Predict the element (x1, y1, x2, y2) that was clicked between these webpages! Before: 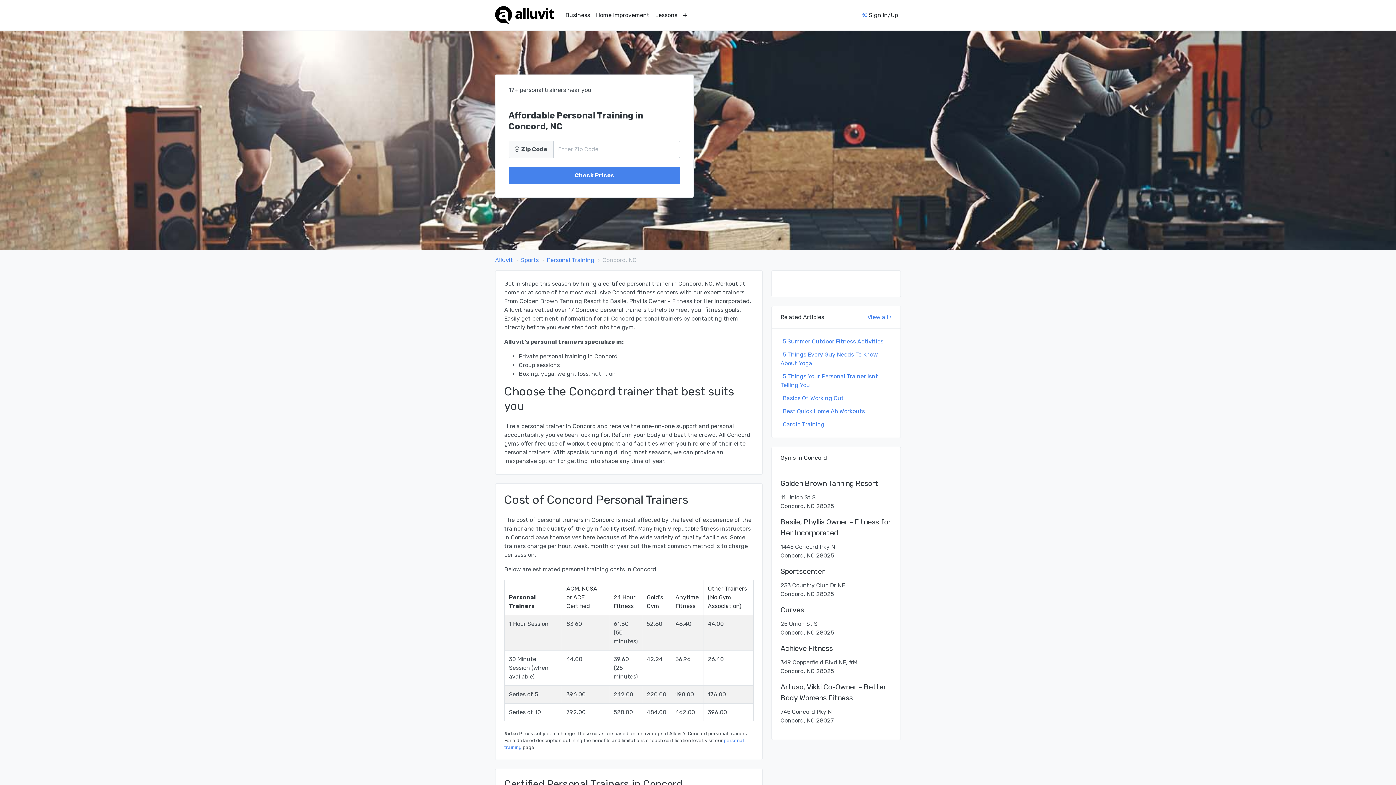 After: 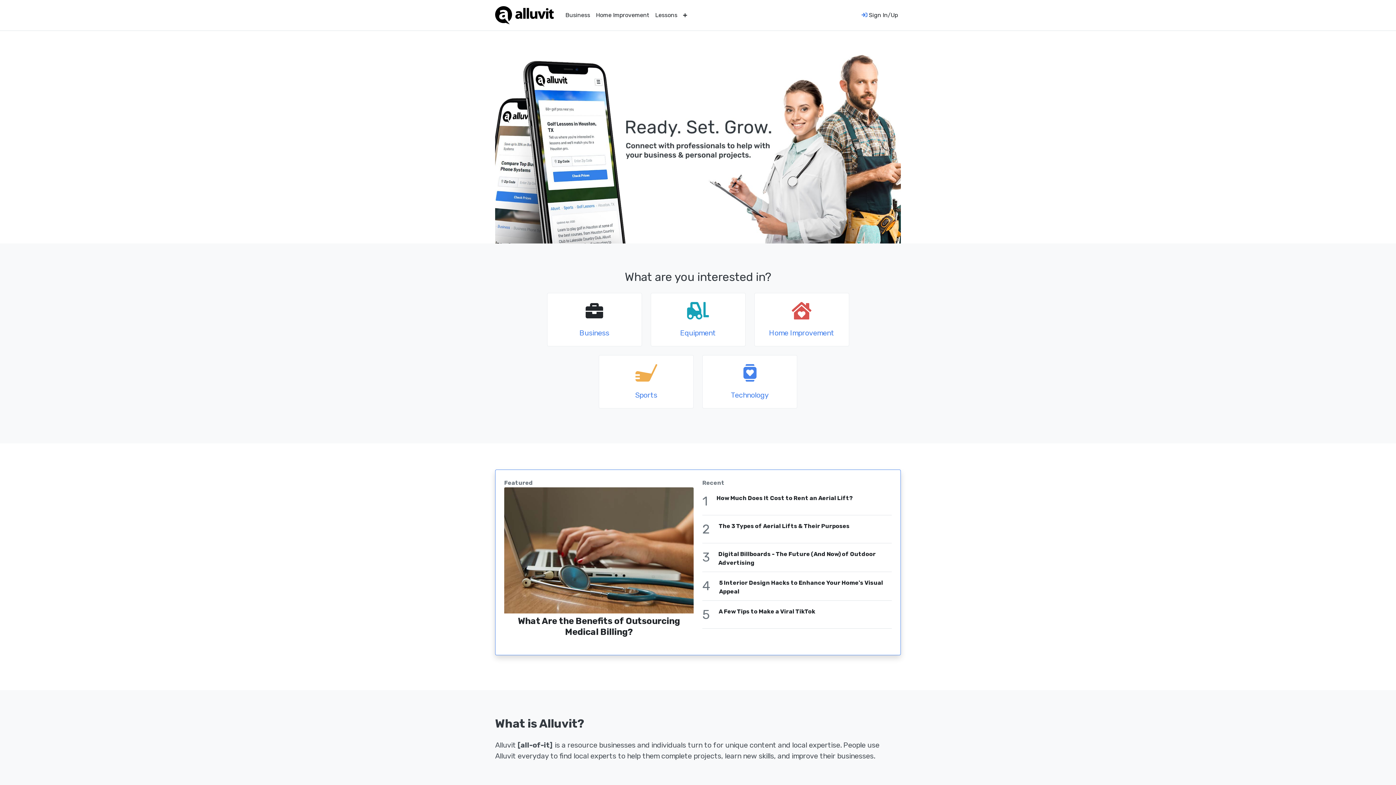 Action: bbox: (495, 4, 553, 26)